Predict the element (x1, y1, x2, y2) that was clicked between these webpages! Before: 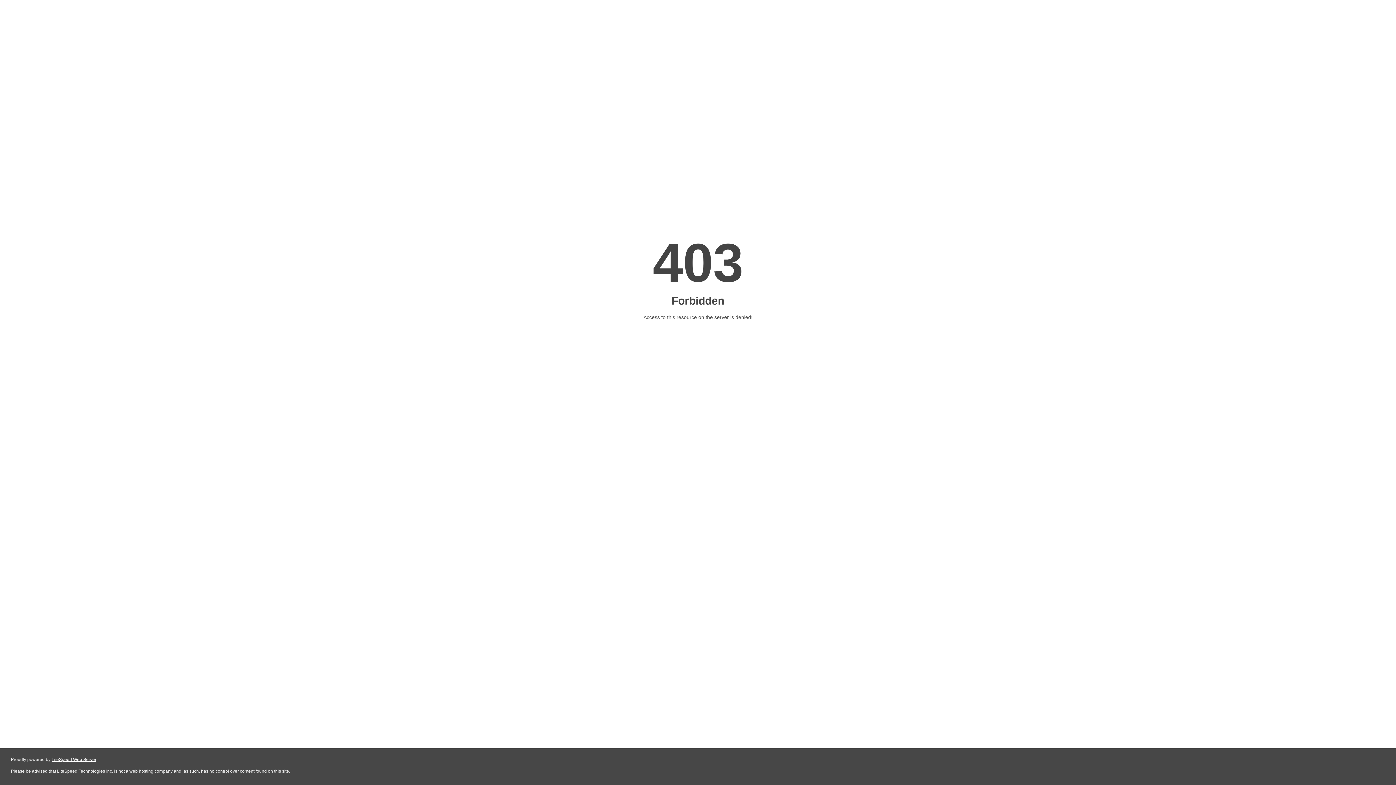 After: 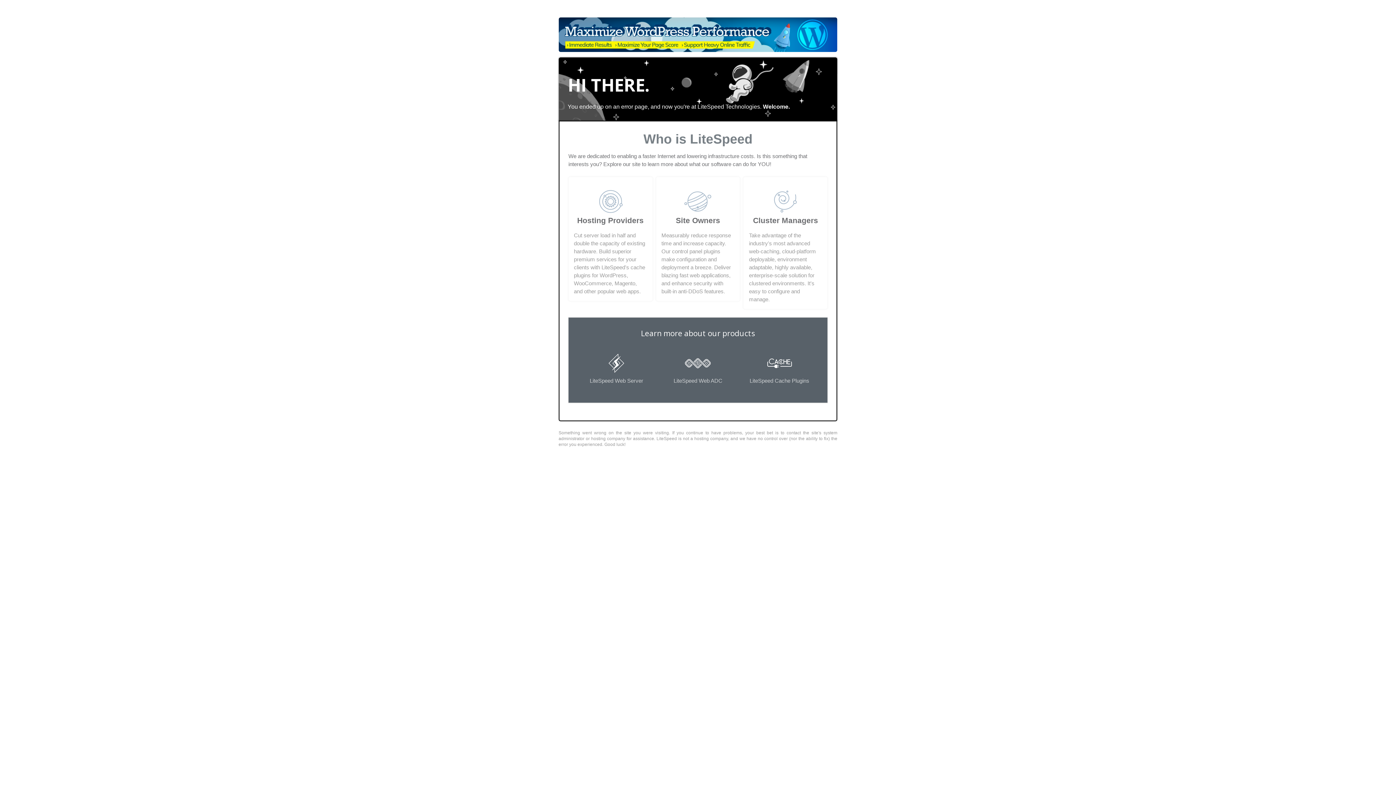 Action: bbox: (51, 757, 96, 762) label: LiteSpeed Web Server